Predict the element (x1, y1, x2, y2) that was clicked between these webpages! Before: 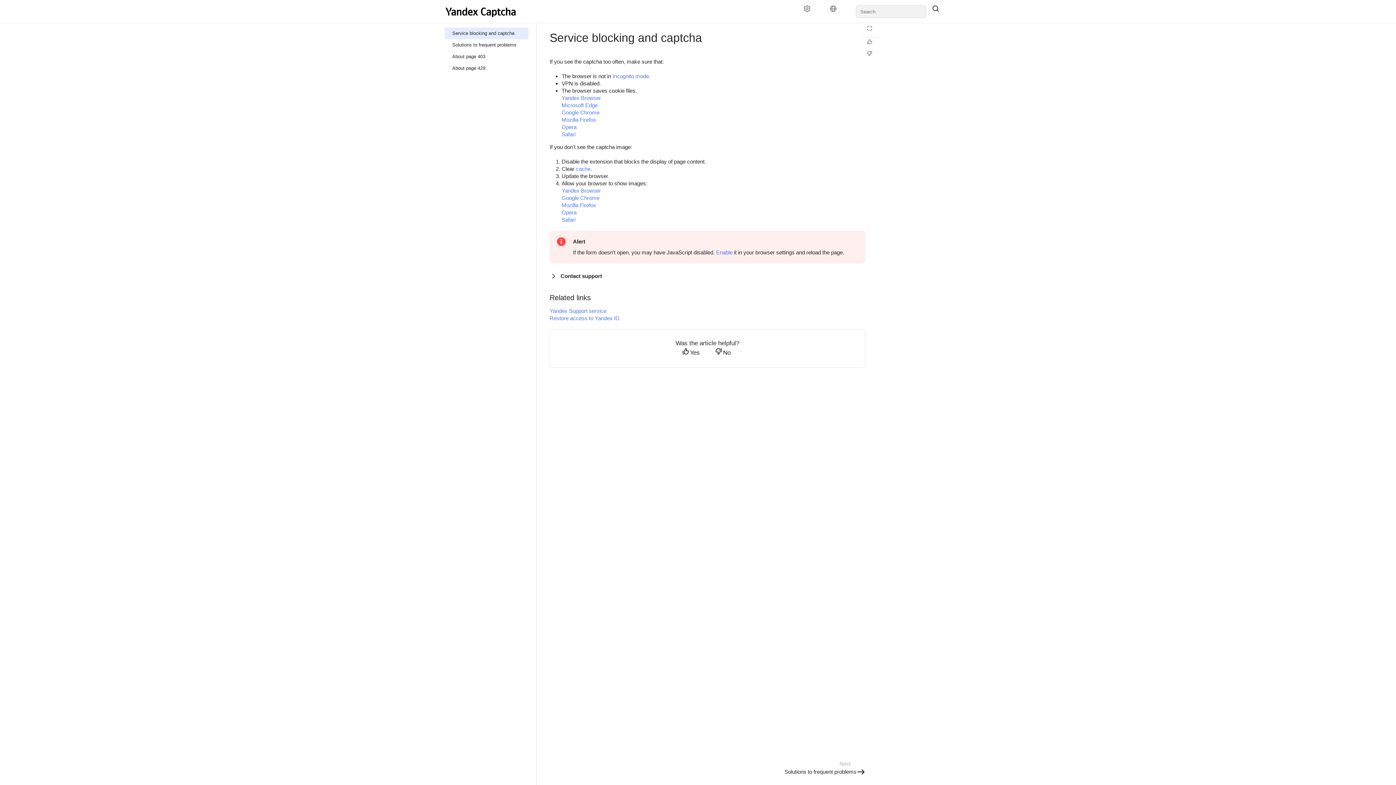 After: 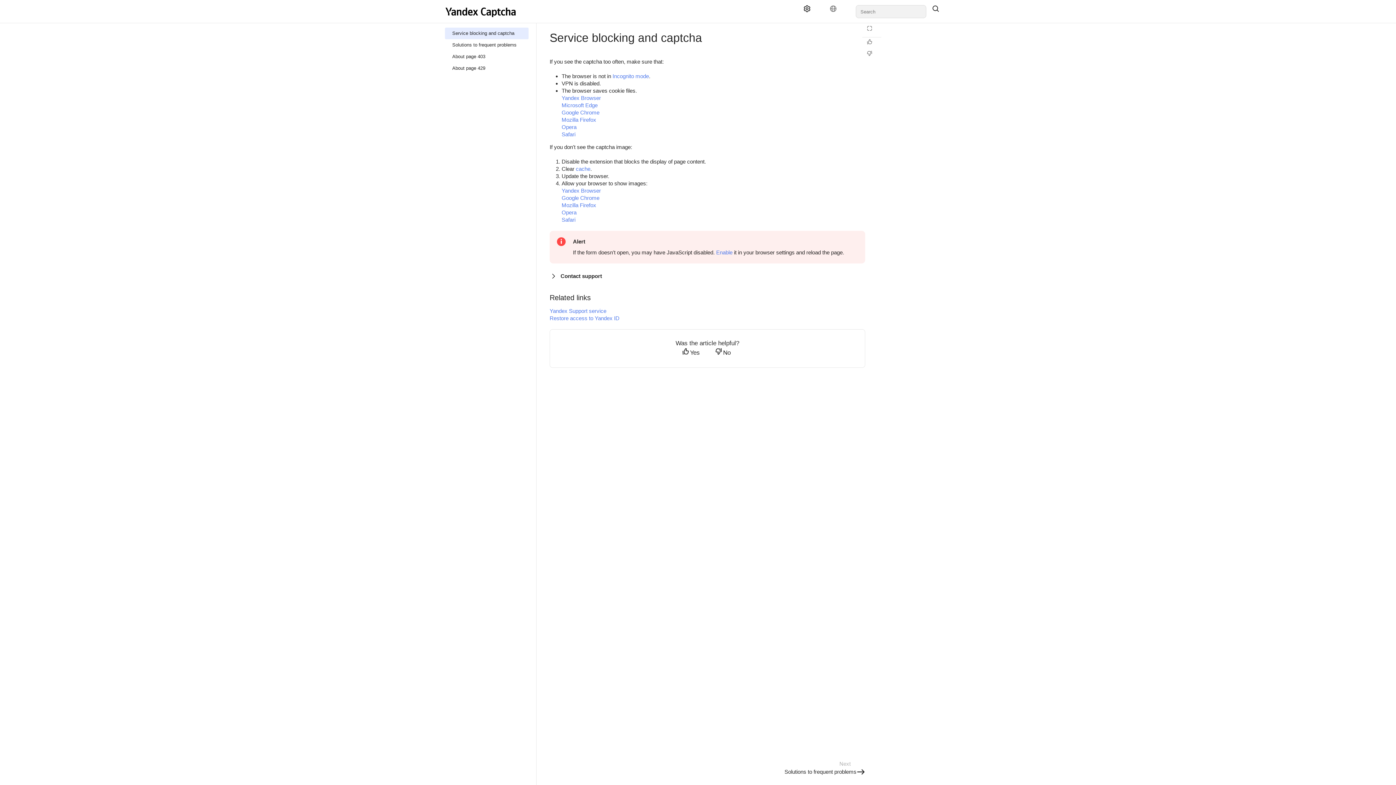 Action: bbox: (797, 5, 822, 18) label: Settings